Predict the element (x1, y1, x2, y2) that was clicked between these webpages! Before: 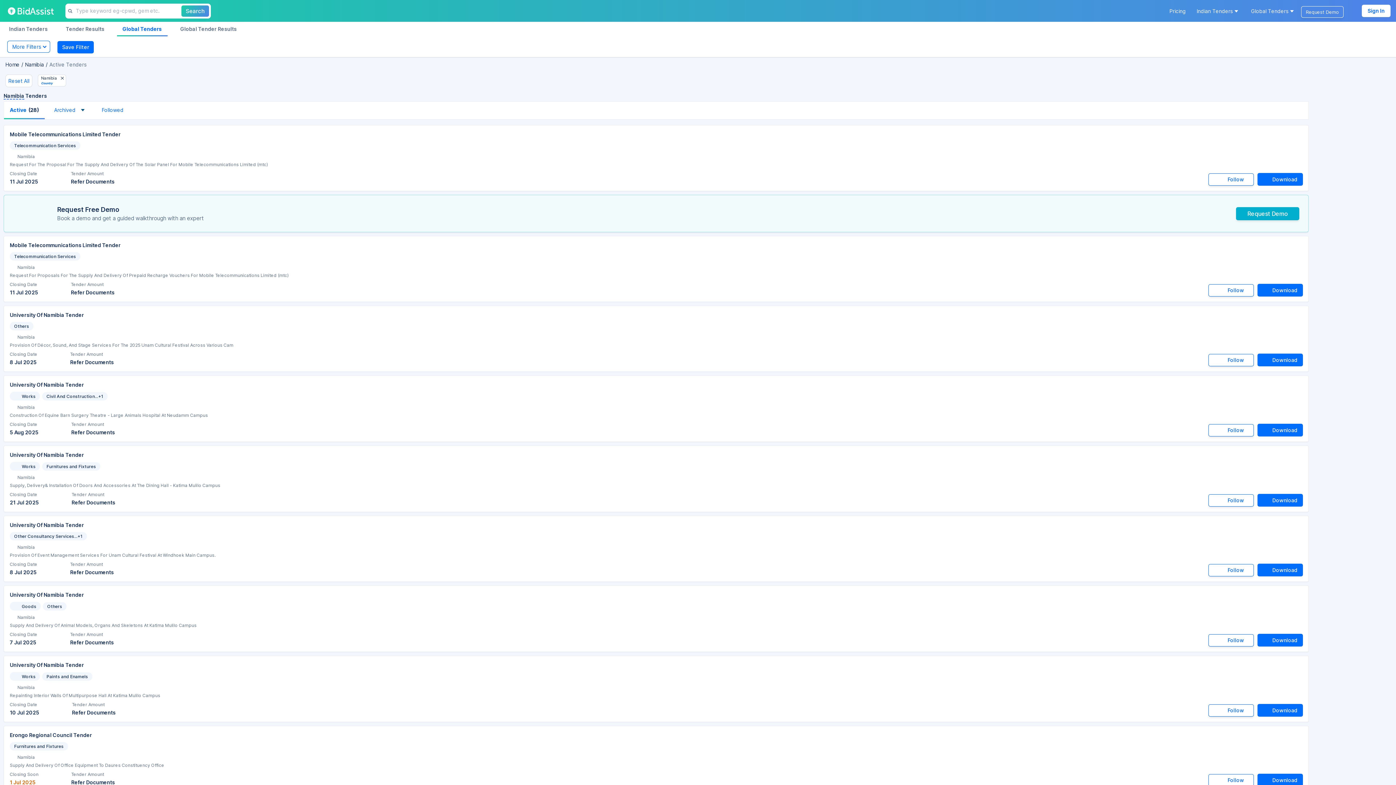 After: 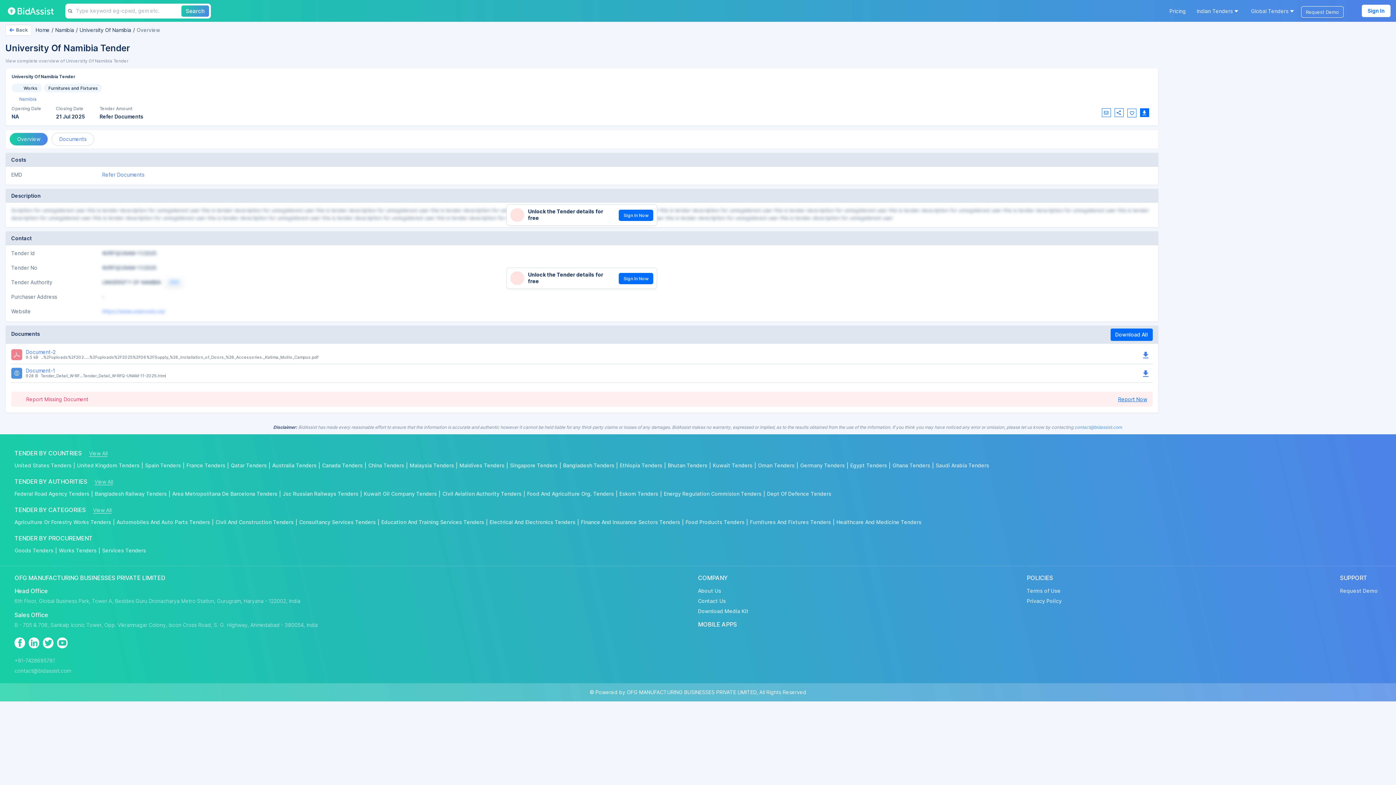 Action: label: Namibia bbox: (9, 474, 1308, 481)